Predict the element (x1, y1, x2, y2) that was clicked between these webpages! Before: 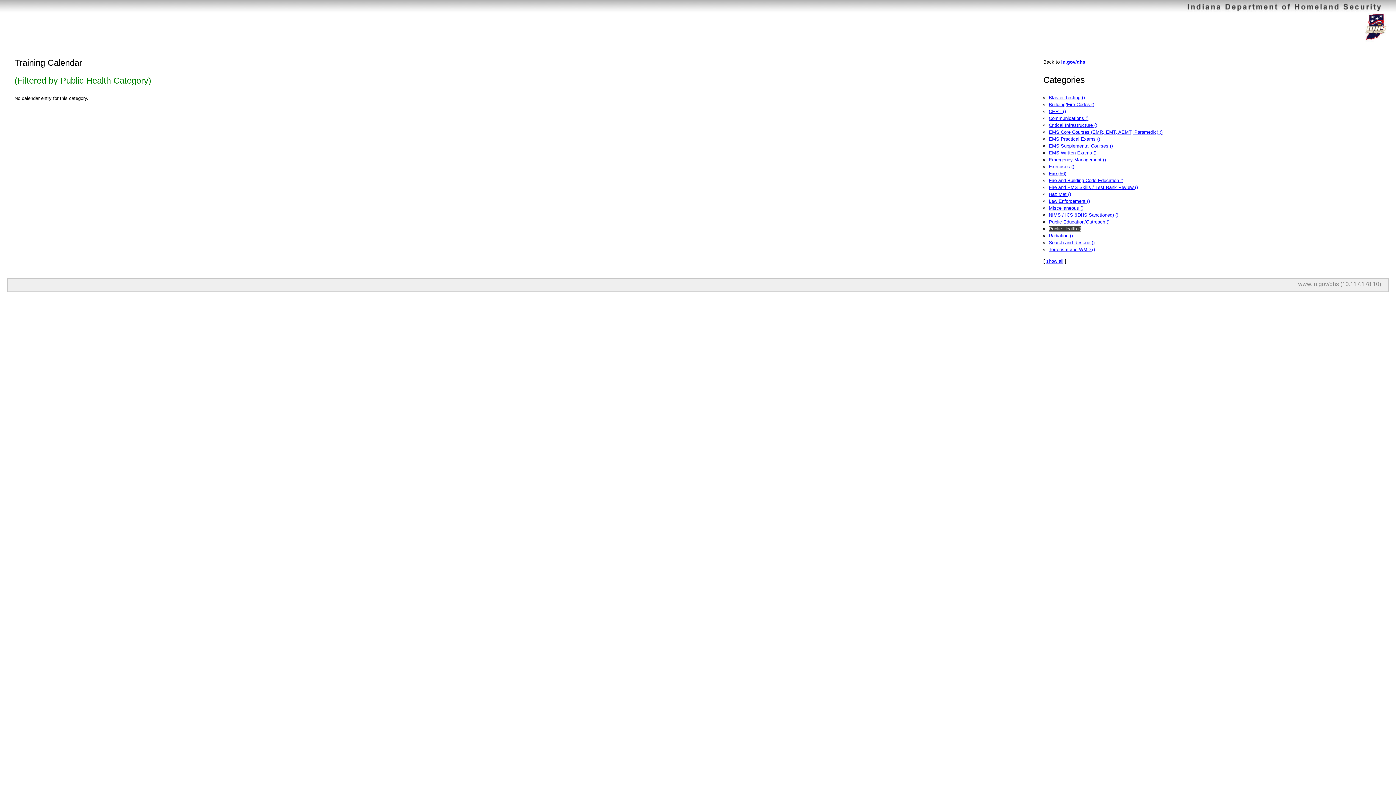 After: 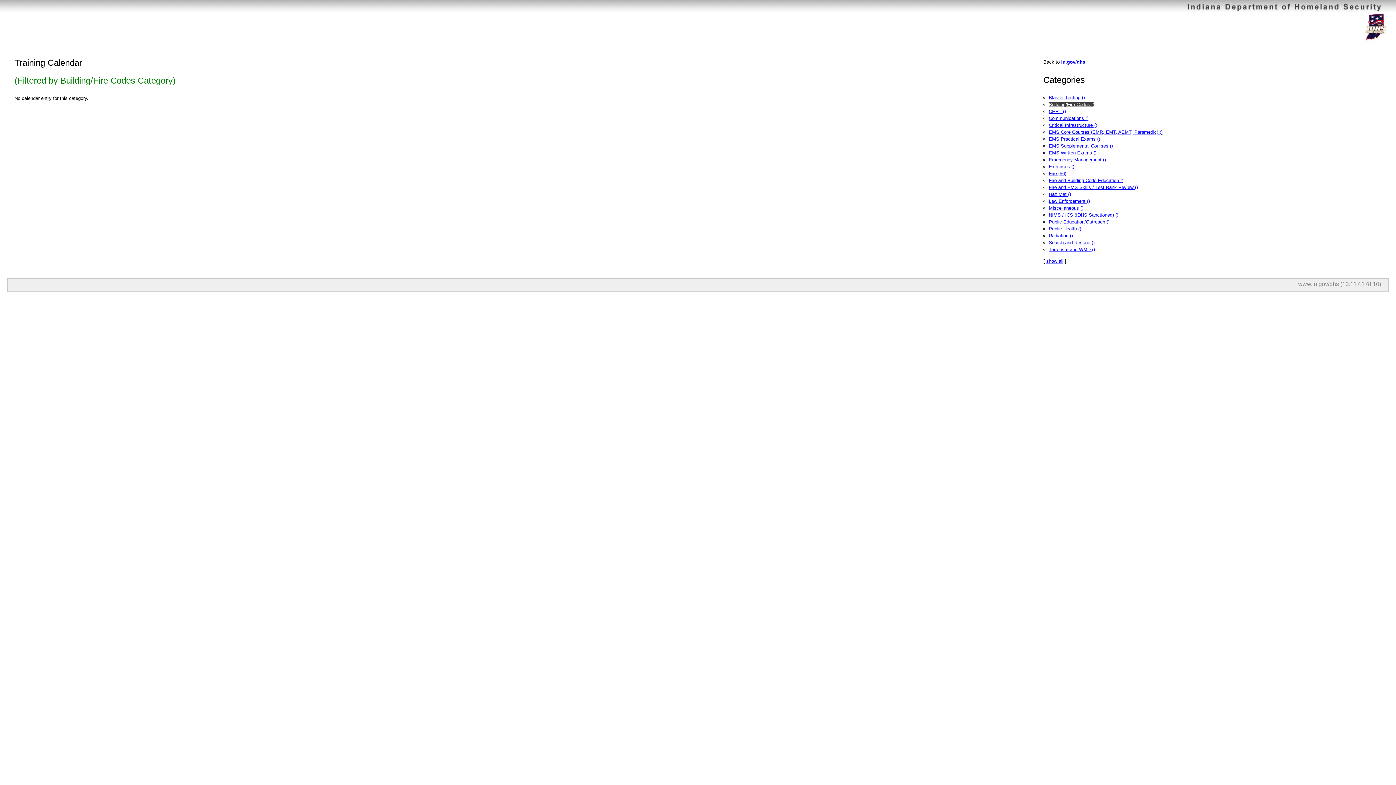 Action: label: Building/Fire Codes () bbox: (1049, 101, 1094, 107)